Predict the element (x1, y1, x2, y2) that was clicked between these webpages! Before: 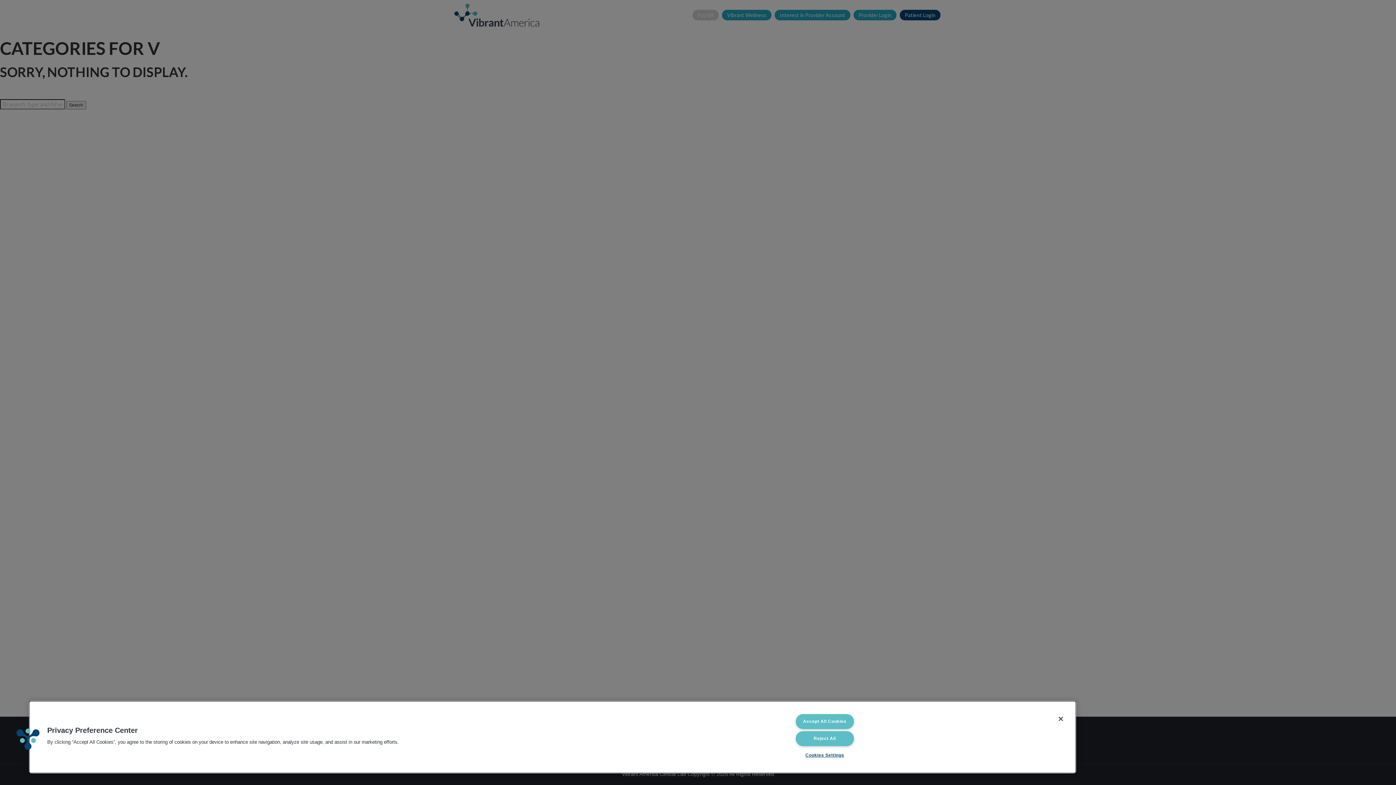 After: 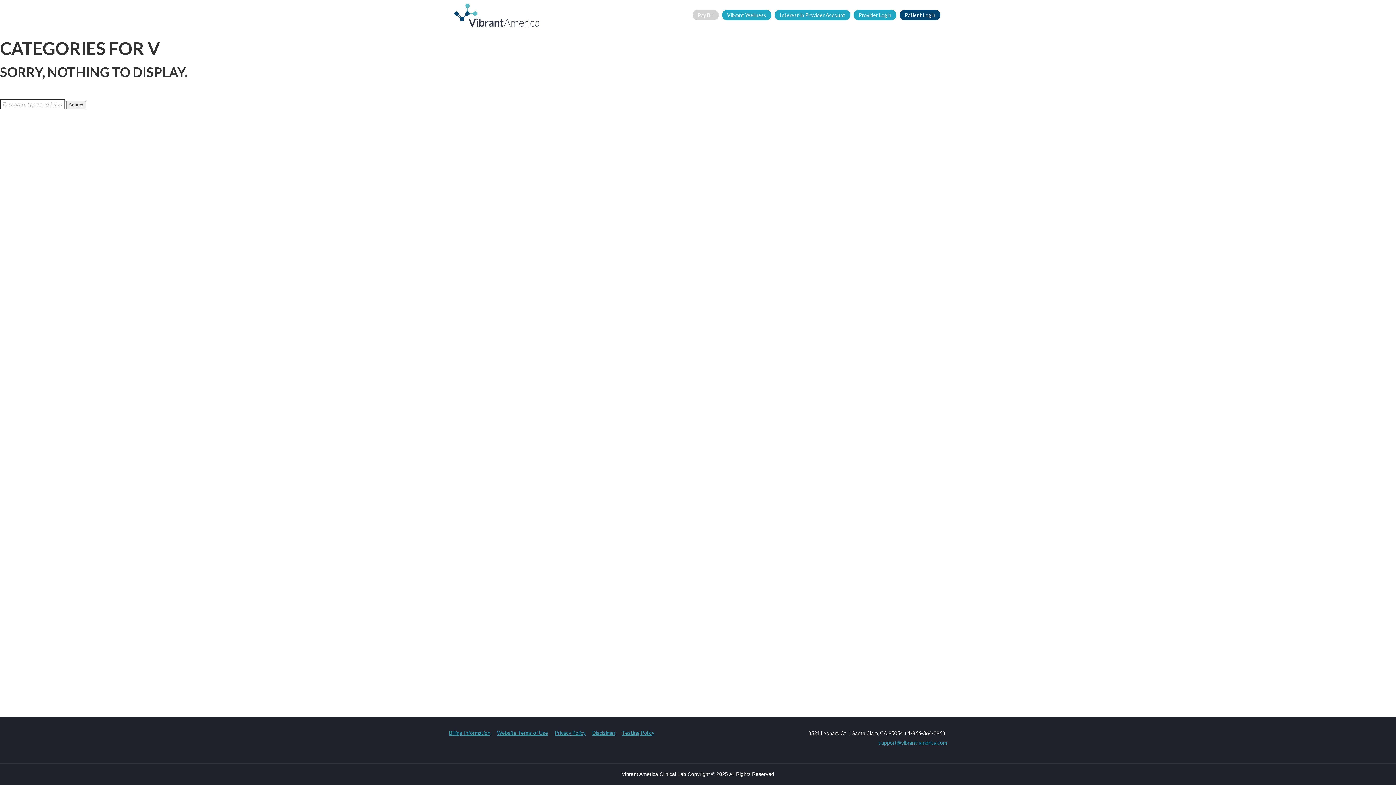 Action: bbox: (795, 731, 854, 746) label: Reject All